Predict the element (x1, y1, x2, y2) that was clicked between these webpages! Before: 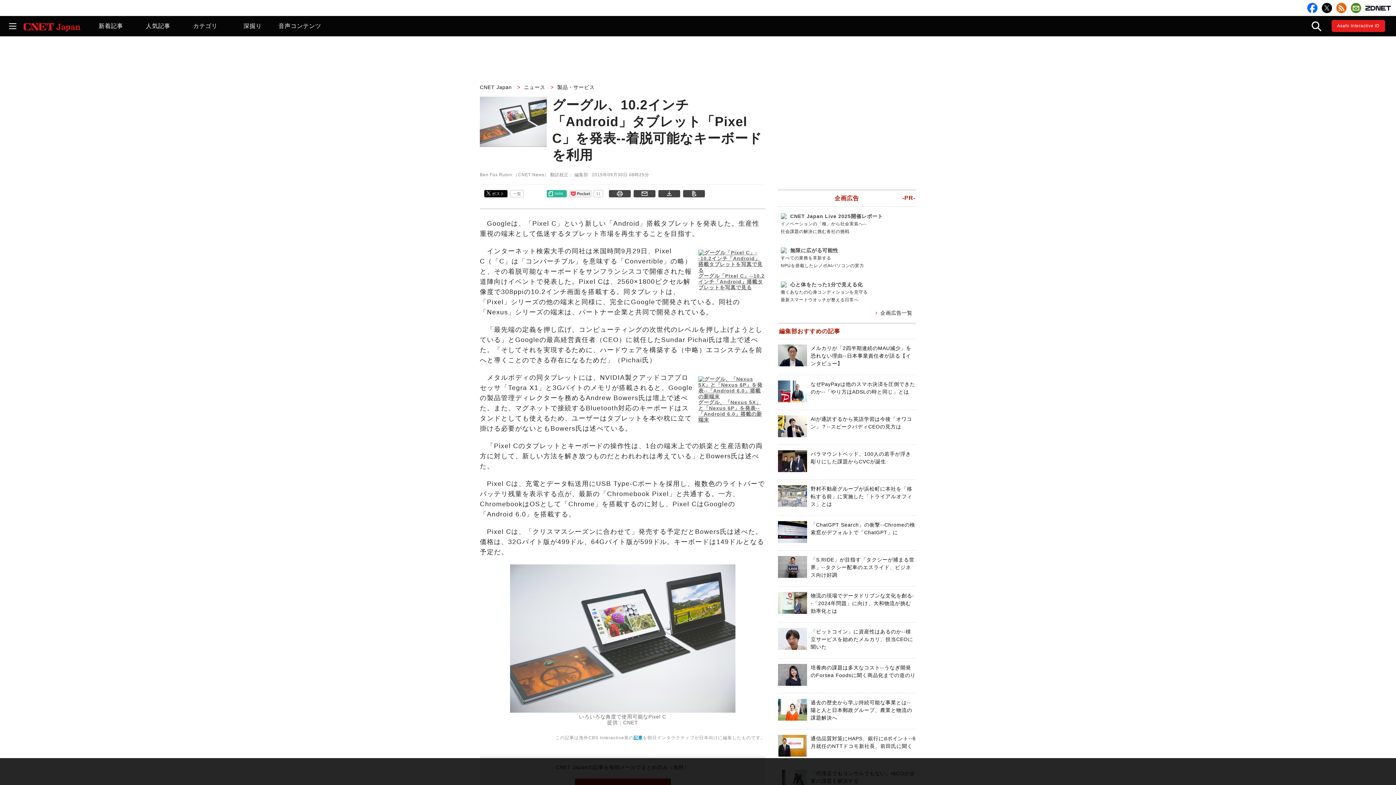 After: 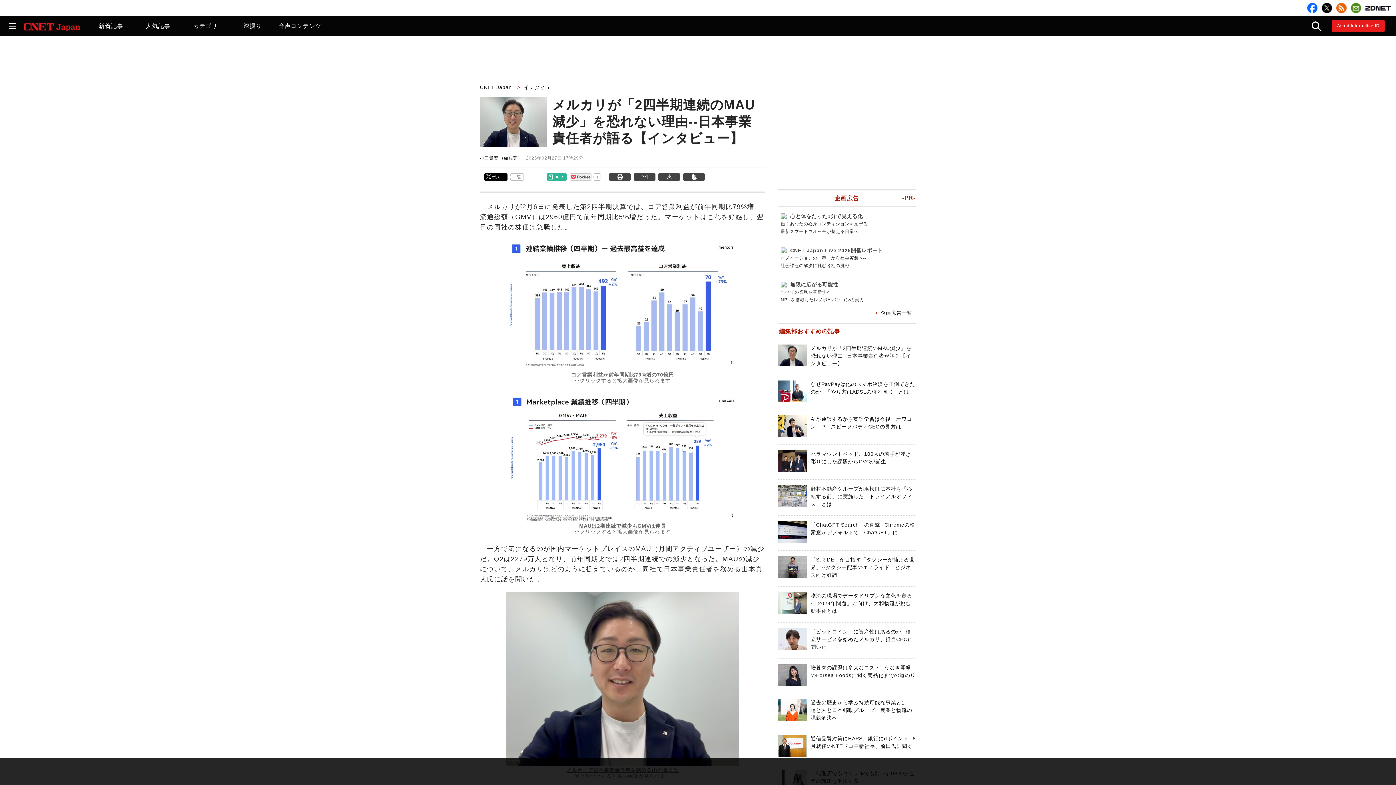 Action: label: メルカリが「2四半期連続のMAU減少」を恐れない理由--日本事業責任者が語る【インタビュー】 bbox: (810, 345, 911, 366)